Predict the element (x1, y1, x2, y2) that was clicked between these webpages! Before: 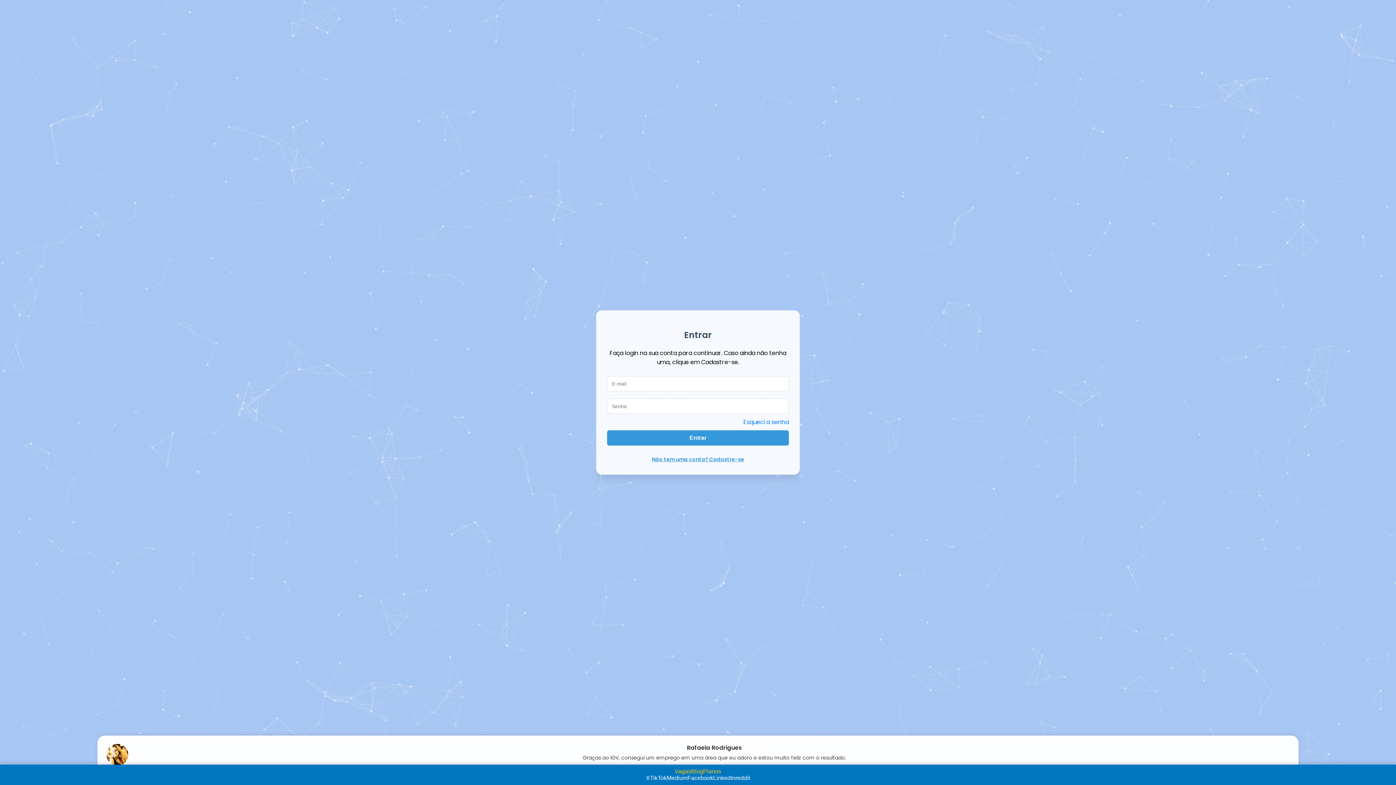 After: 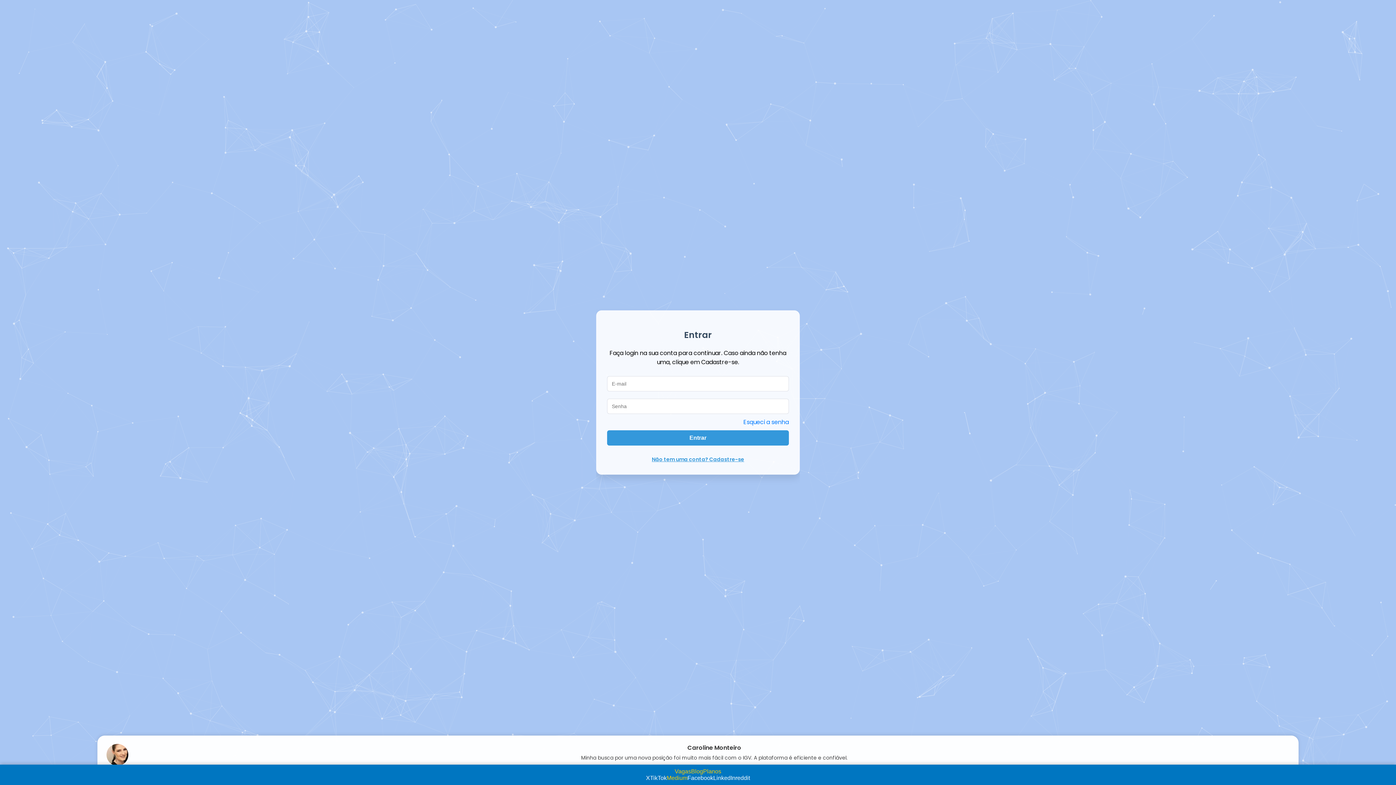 Action: label: Medium bbox: (666, 775, 687, 781)